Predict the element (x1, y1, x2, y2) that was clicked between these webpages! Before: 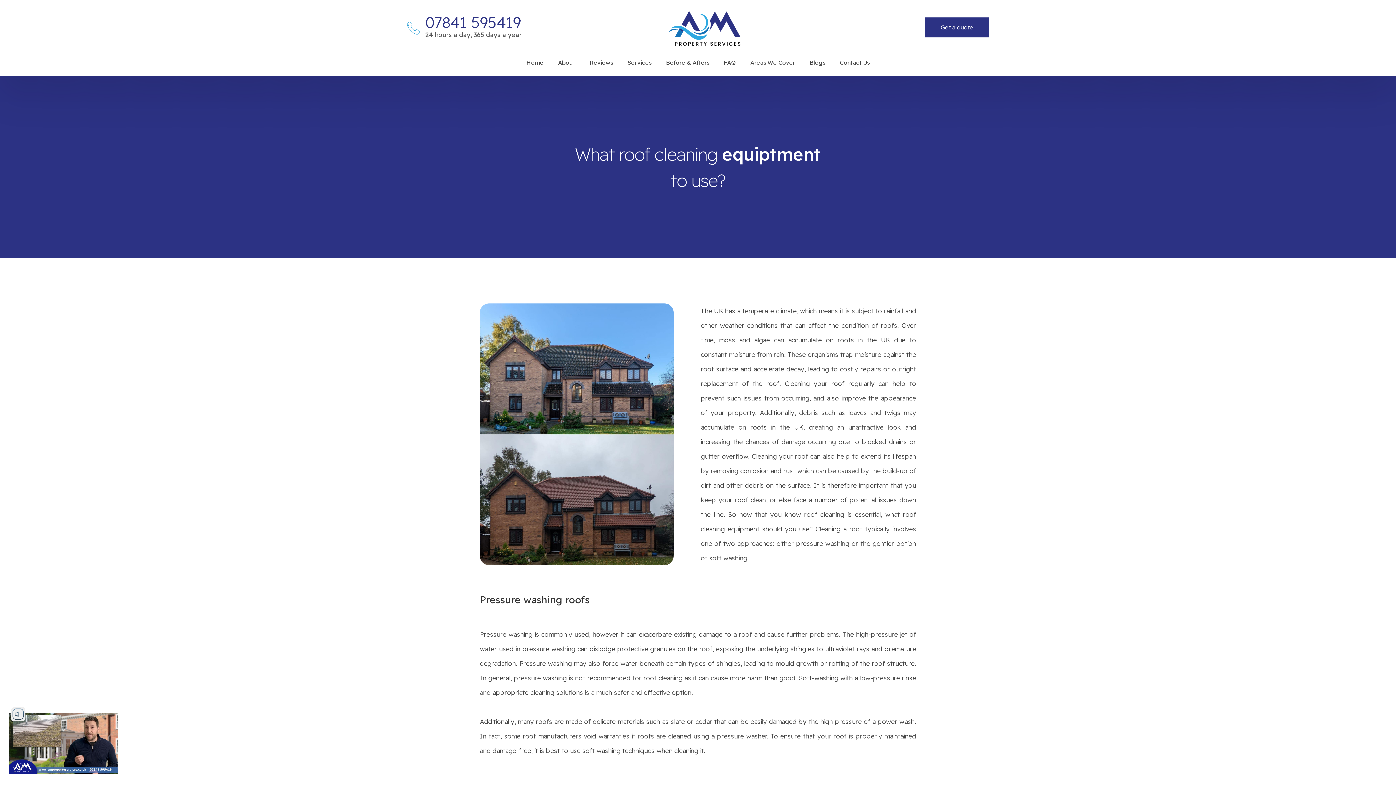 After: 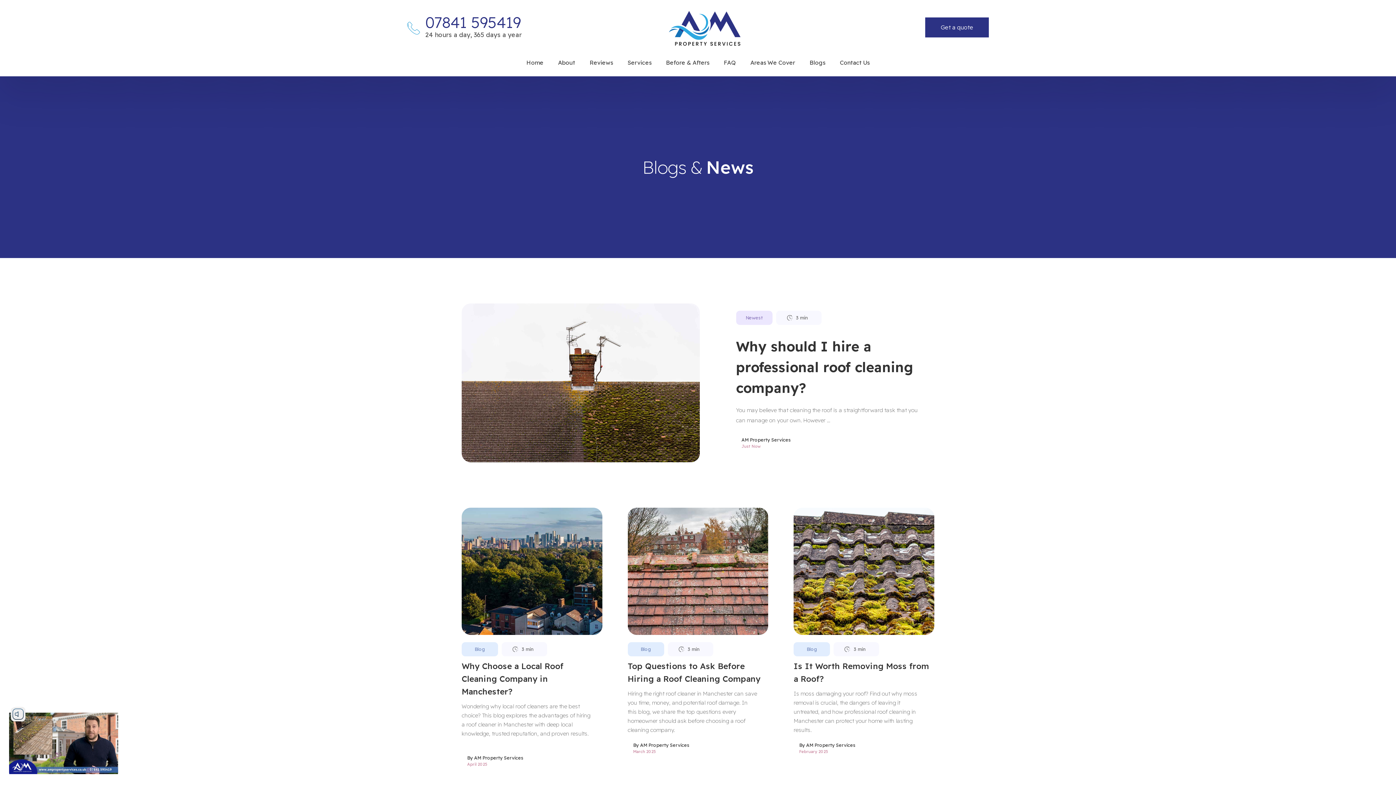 Action: label: Blogs bbox: (802, 54, 832, 66)